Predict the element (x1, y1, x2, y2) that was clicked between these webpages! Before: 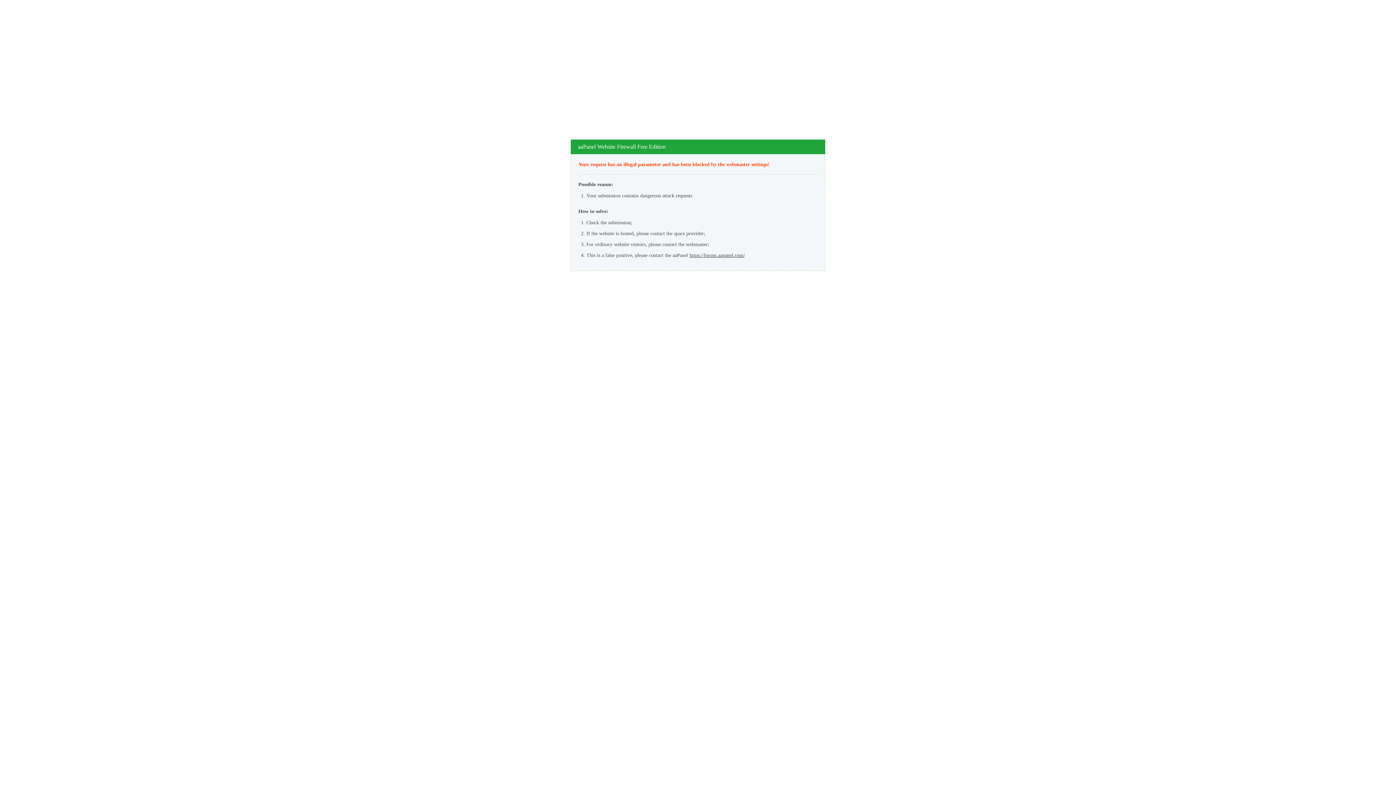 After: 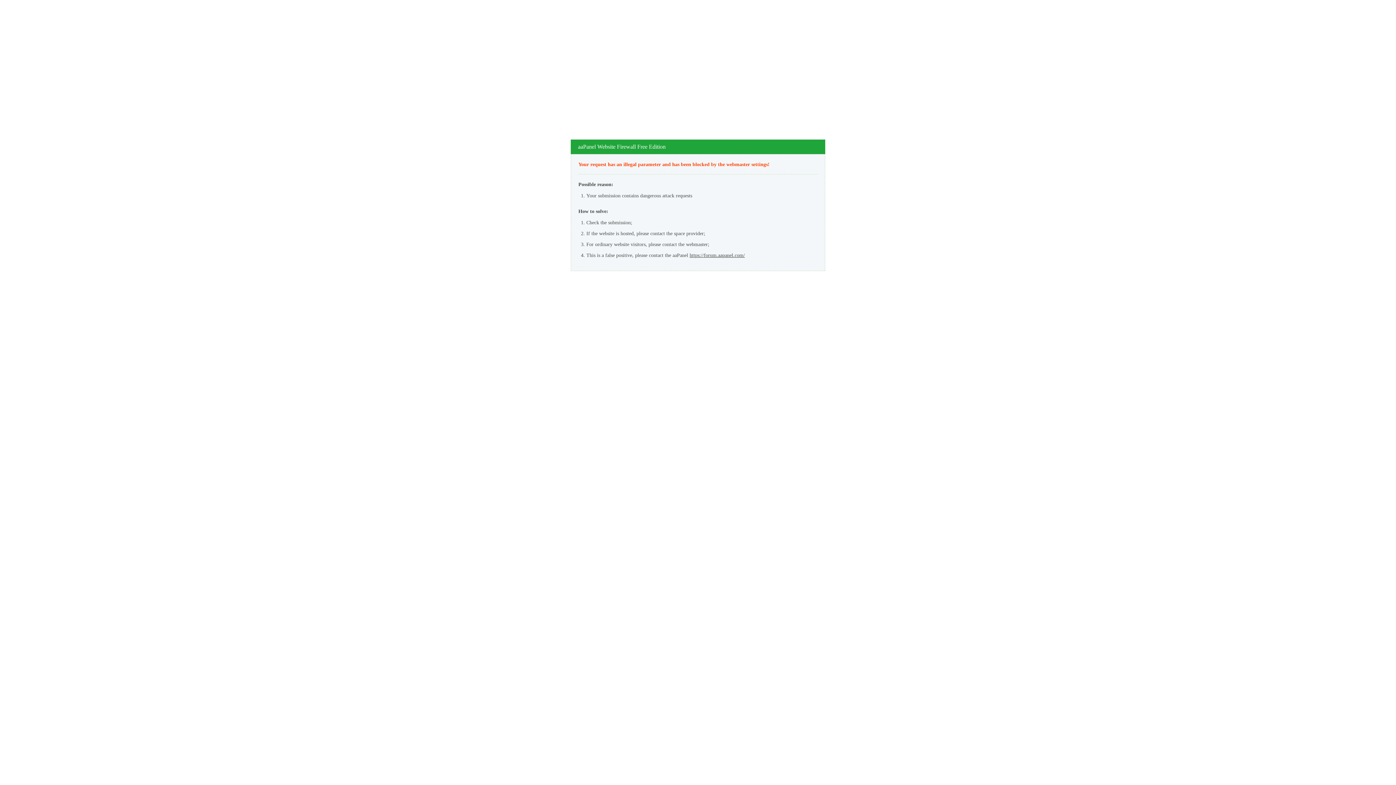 Action: label: https://forum.aapanel.com/ bbox: (689, 252, 745, 258)